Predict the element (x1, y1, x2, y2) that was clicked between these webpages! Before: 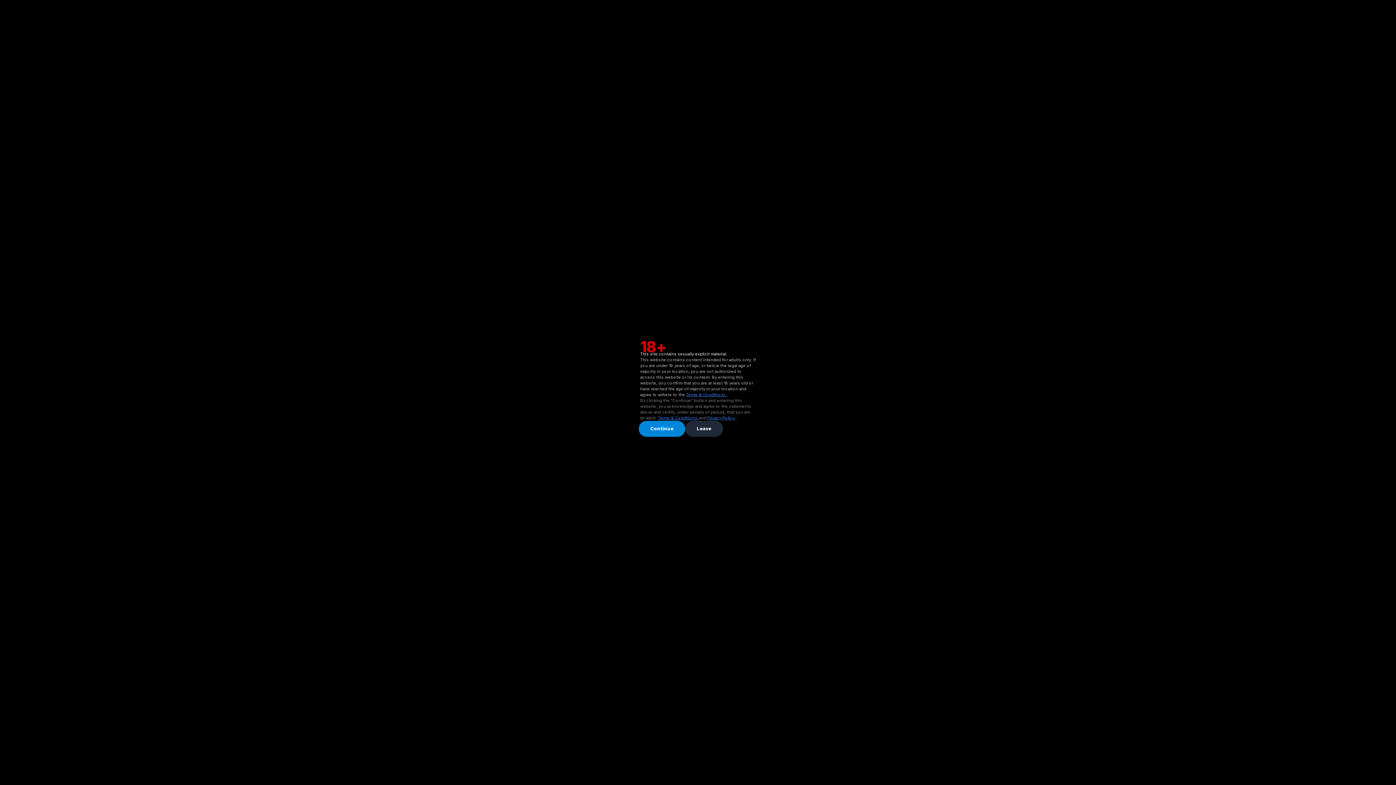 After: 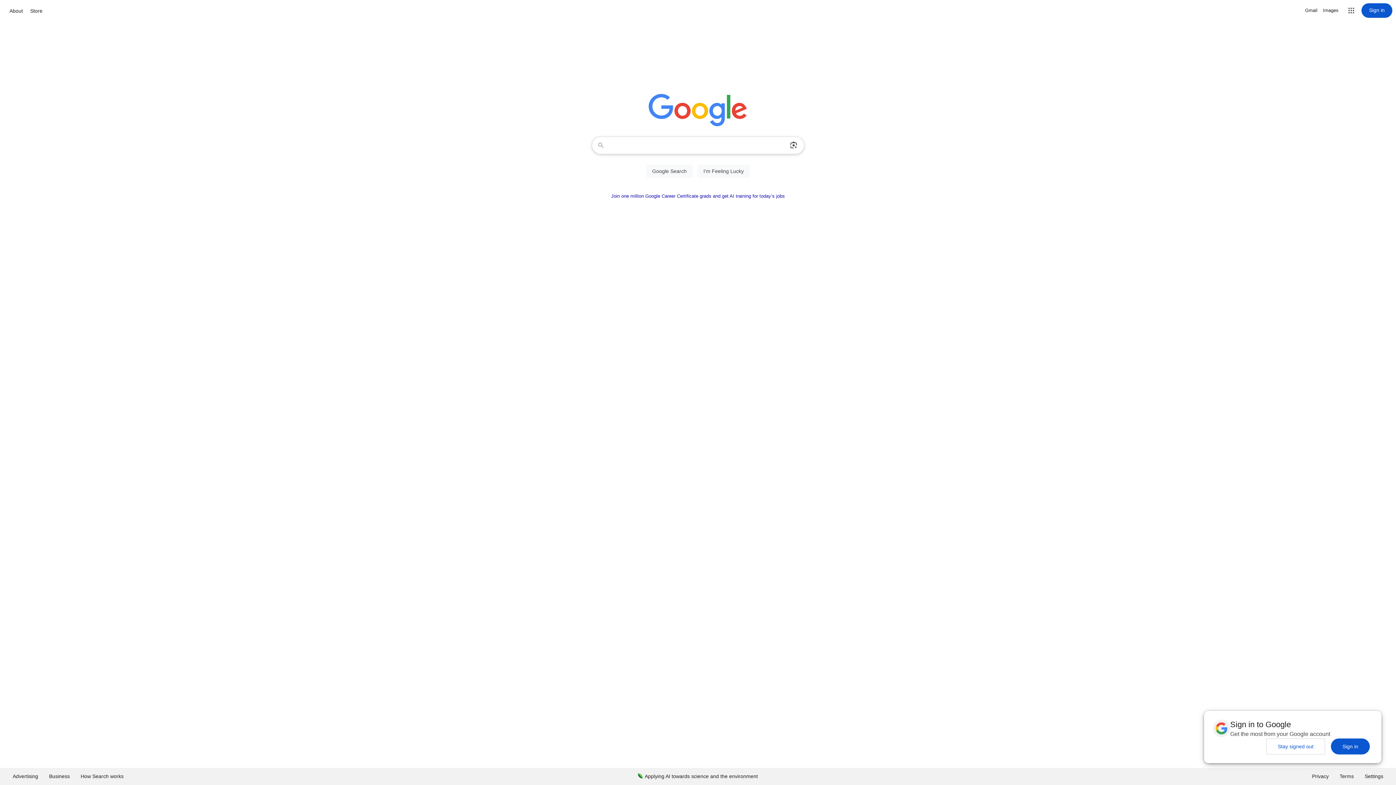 Action: label: Leave bbox: (685, 421, 723, 437)